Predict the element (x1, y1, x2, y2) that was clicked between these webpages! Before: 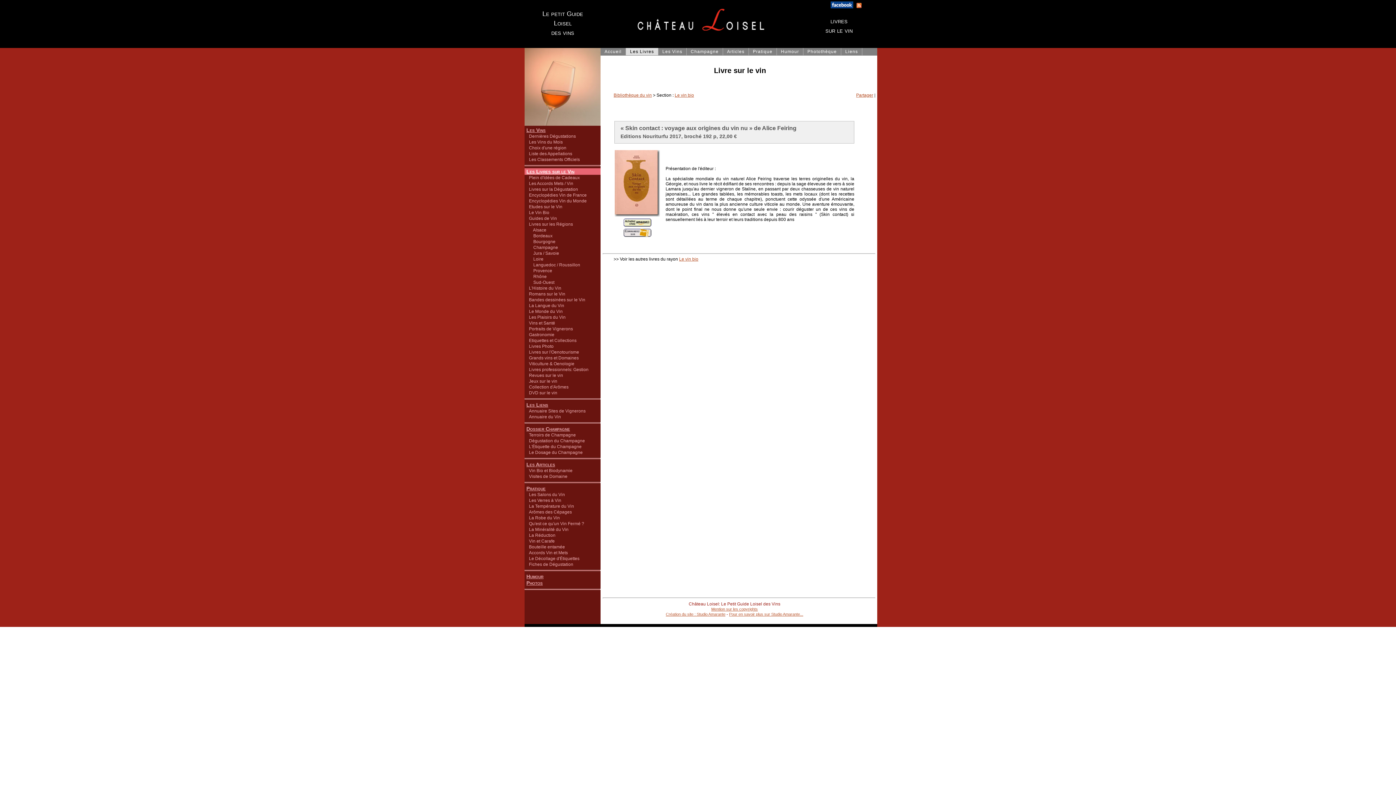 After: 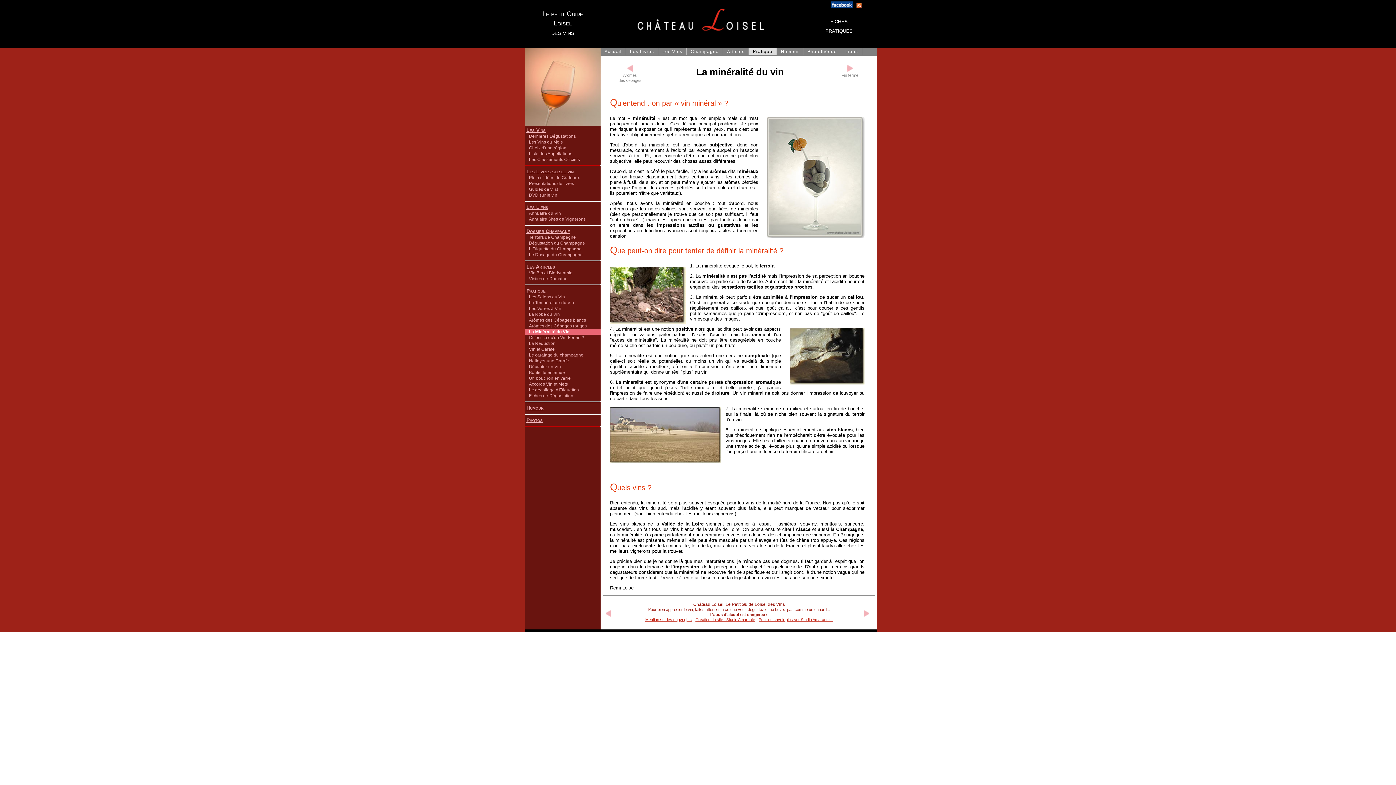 Action: label: La Minéralité du Vin bbox: (524, 526, 600, 532)